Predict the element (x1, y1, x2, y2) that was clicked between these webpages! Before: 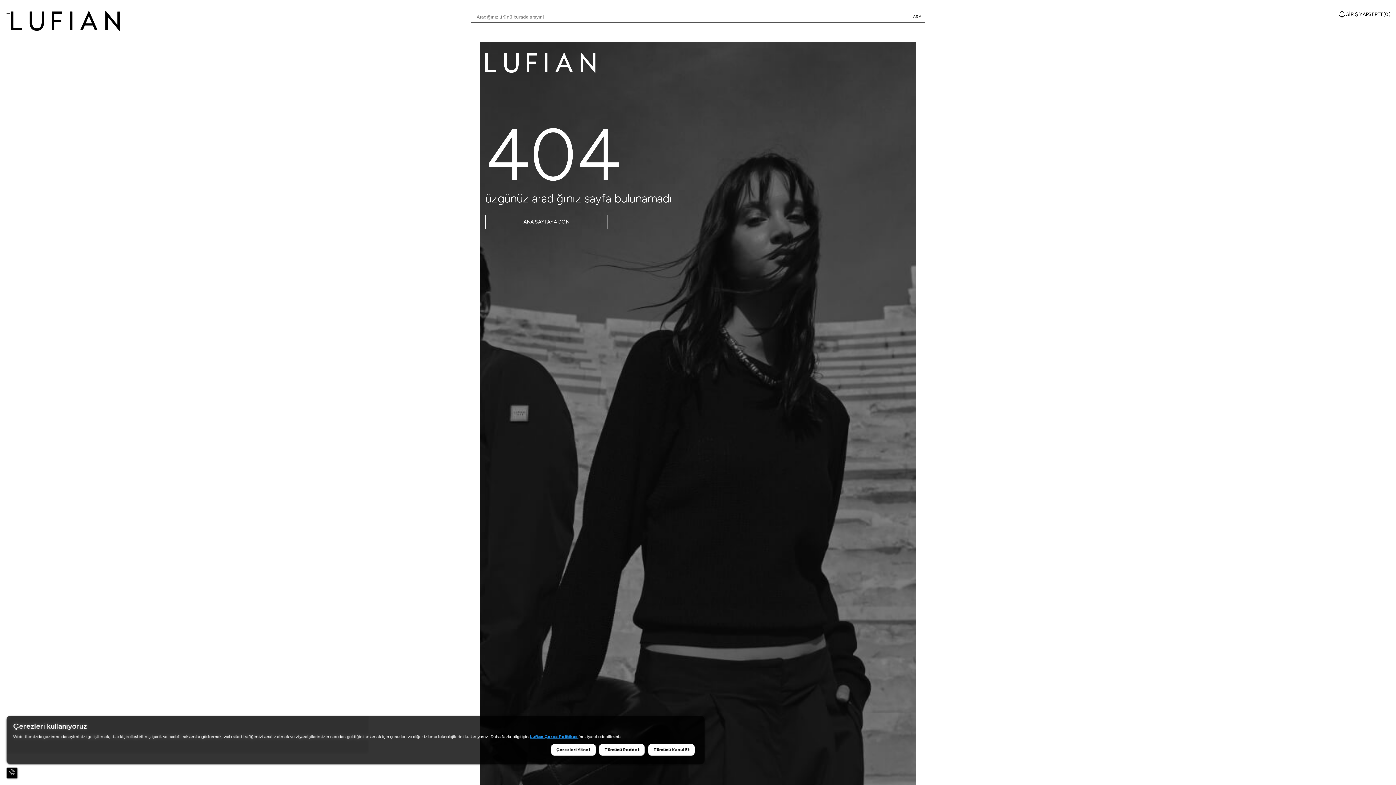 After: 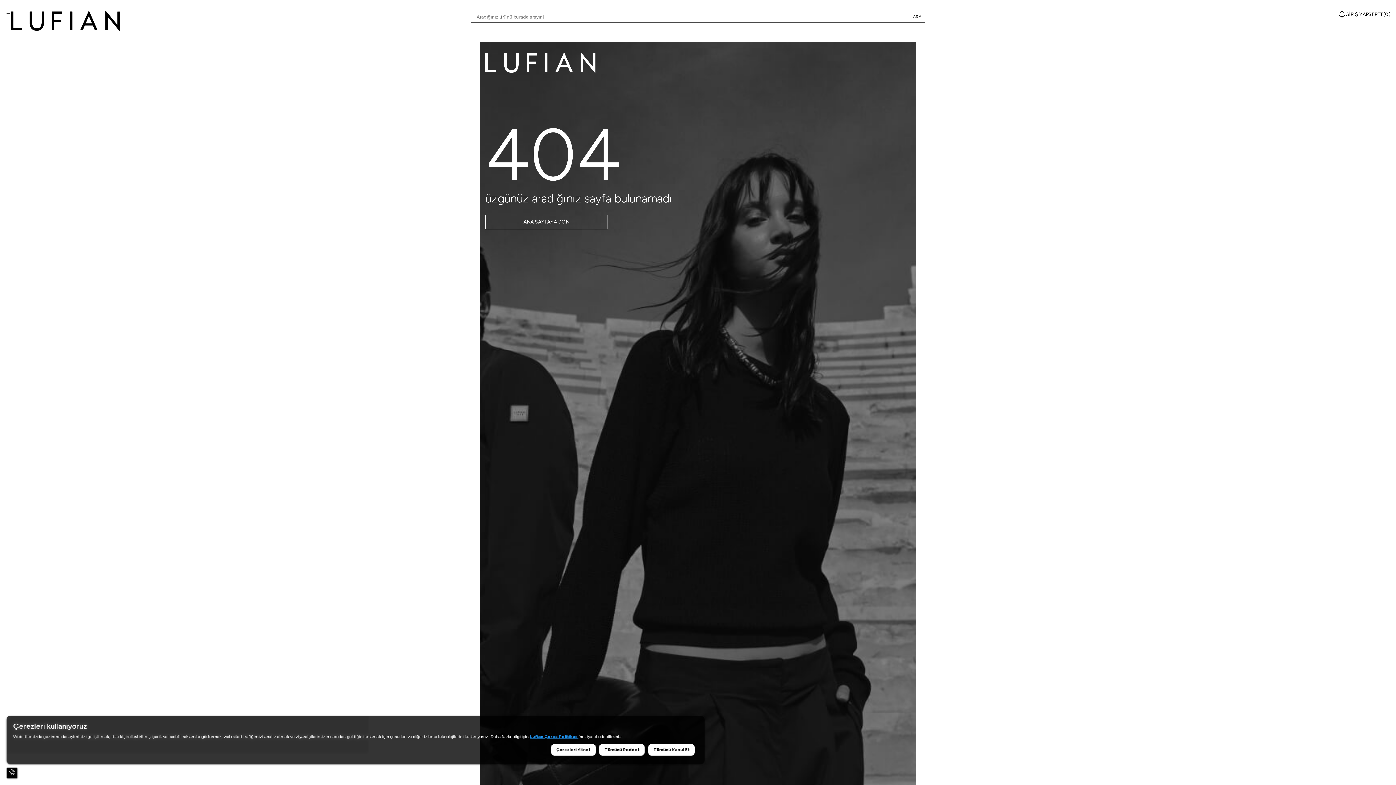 Action: label: Lufian Çerez Politikası bbox: (529, 734, 578, 739)